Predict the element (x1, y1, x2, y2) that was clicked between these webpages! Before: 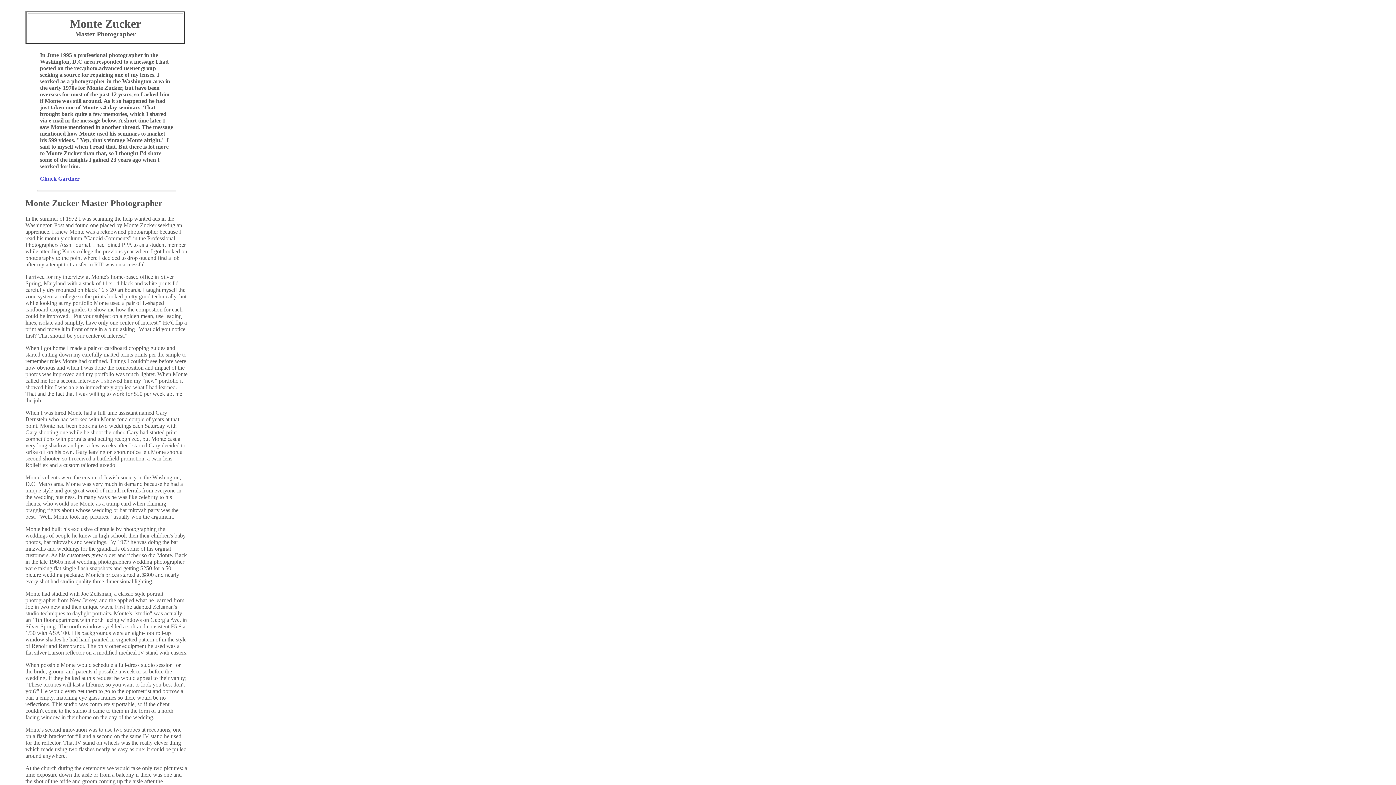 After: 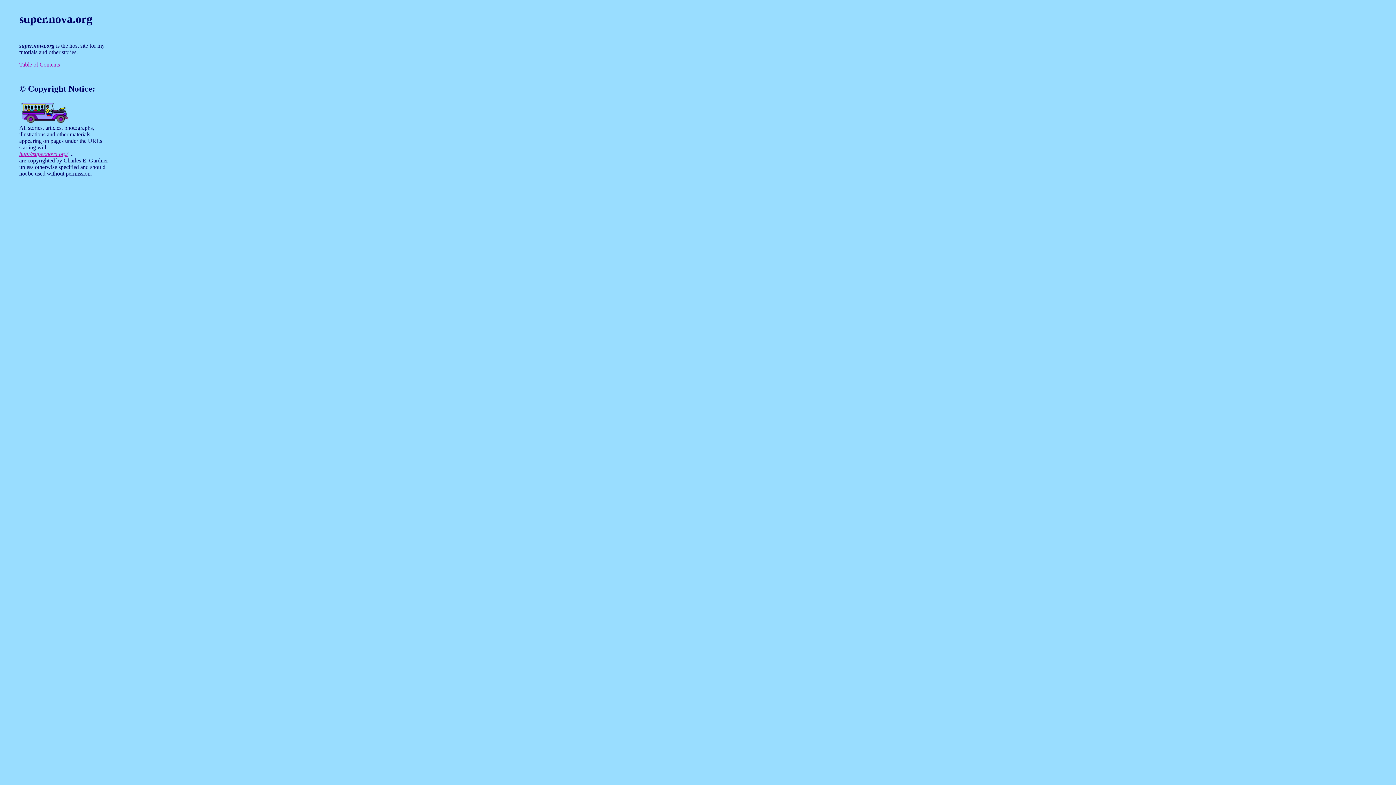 Action: bbox: (40, 175, 79, 181) label: Chuck Gardner